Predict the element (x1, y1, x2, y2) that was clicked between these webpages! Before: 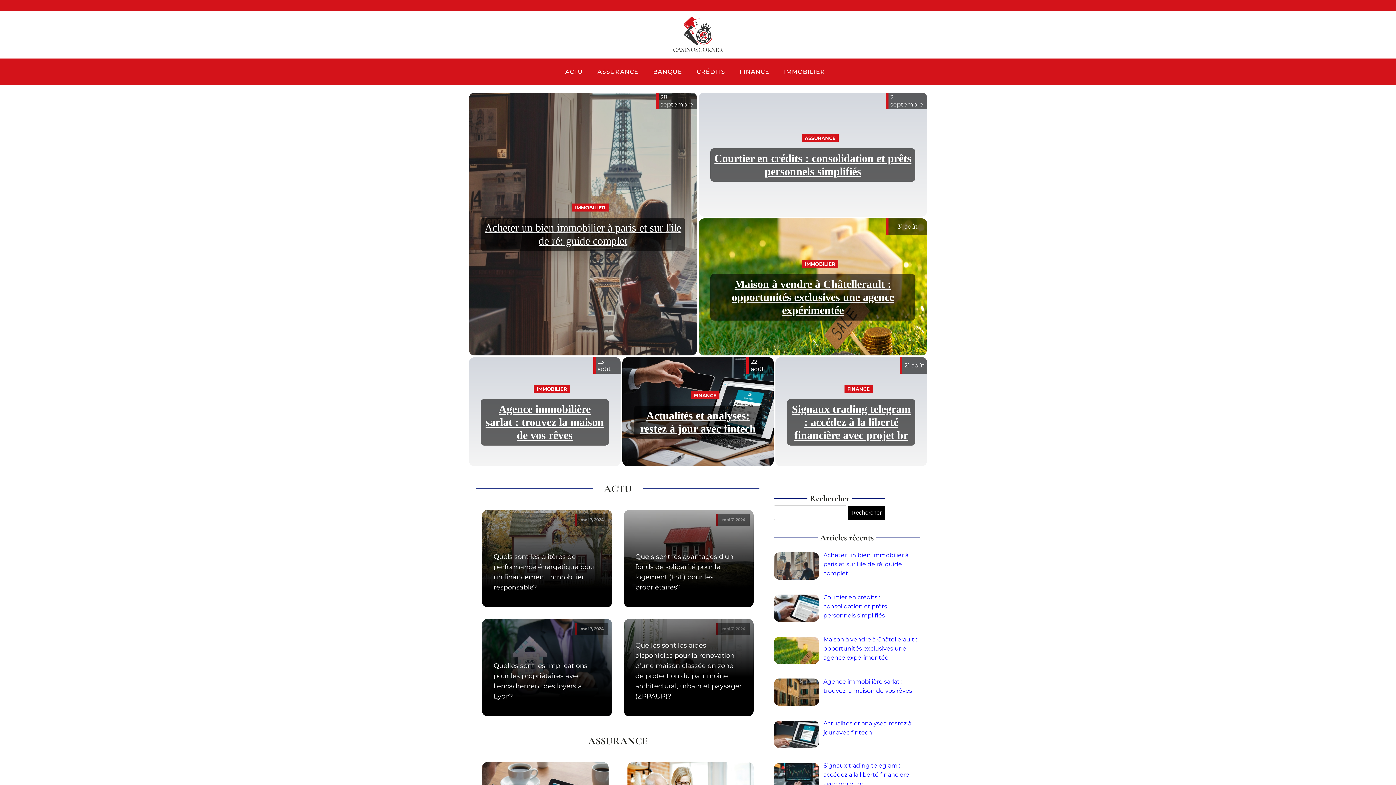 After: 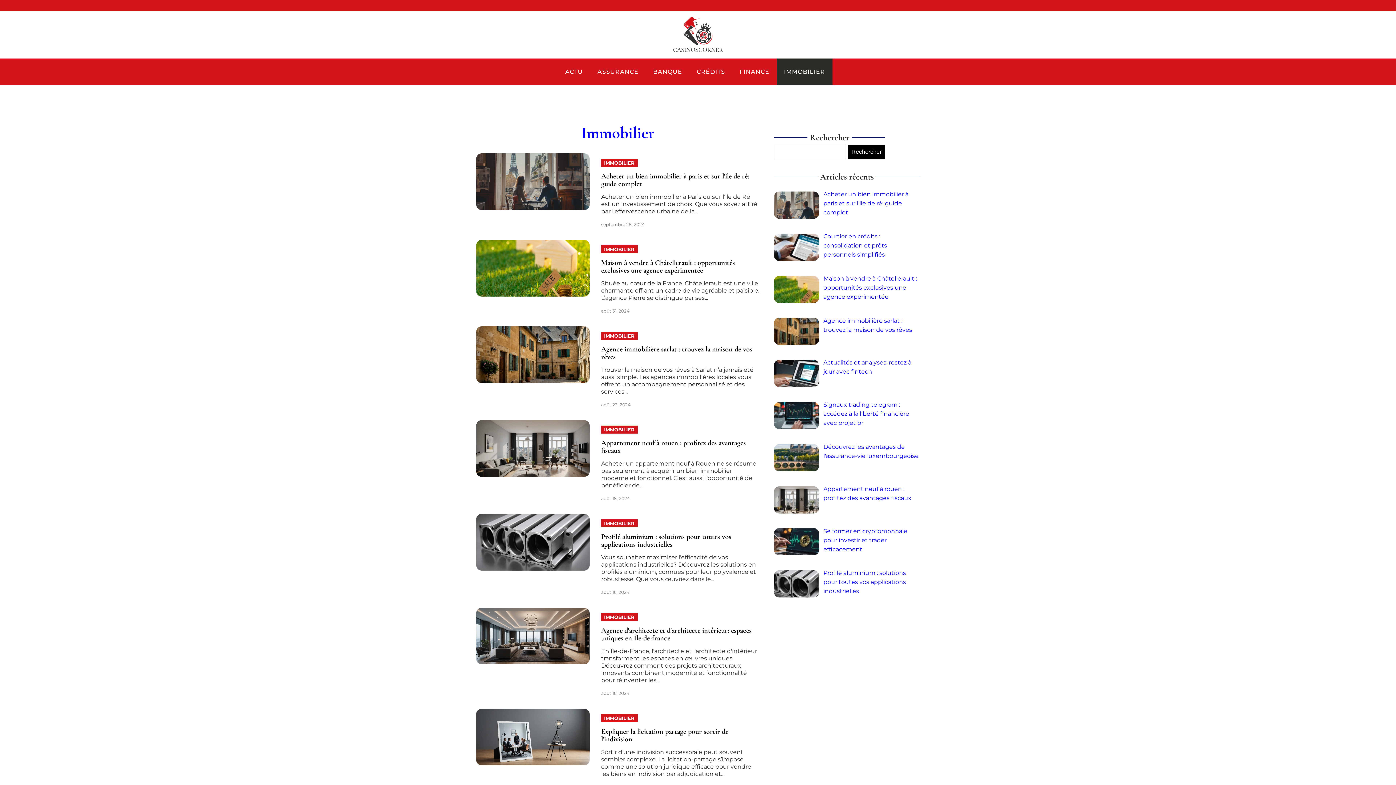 Action: label: IMMOBILIER bbox: (533, 384, 570, 392)